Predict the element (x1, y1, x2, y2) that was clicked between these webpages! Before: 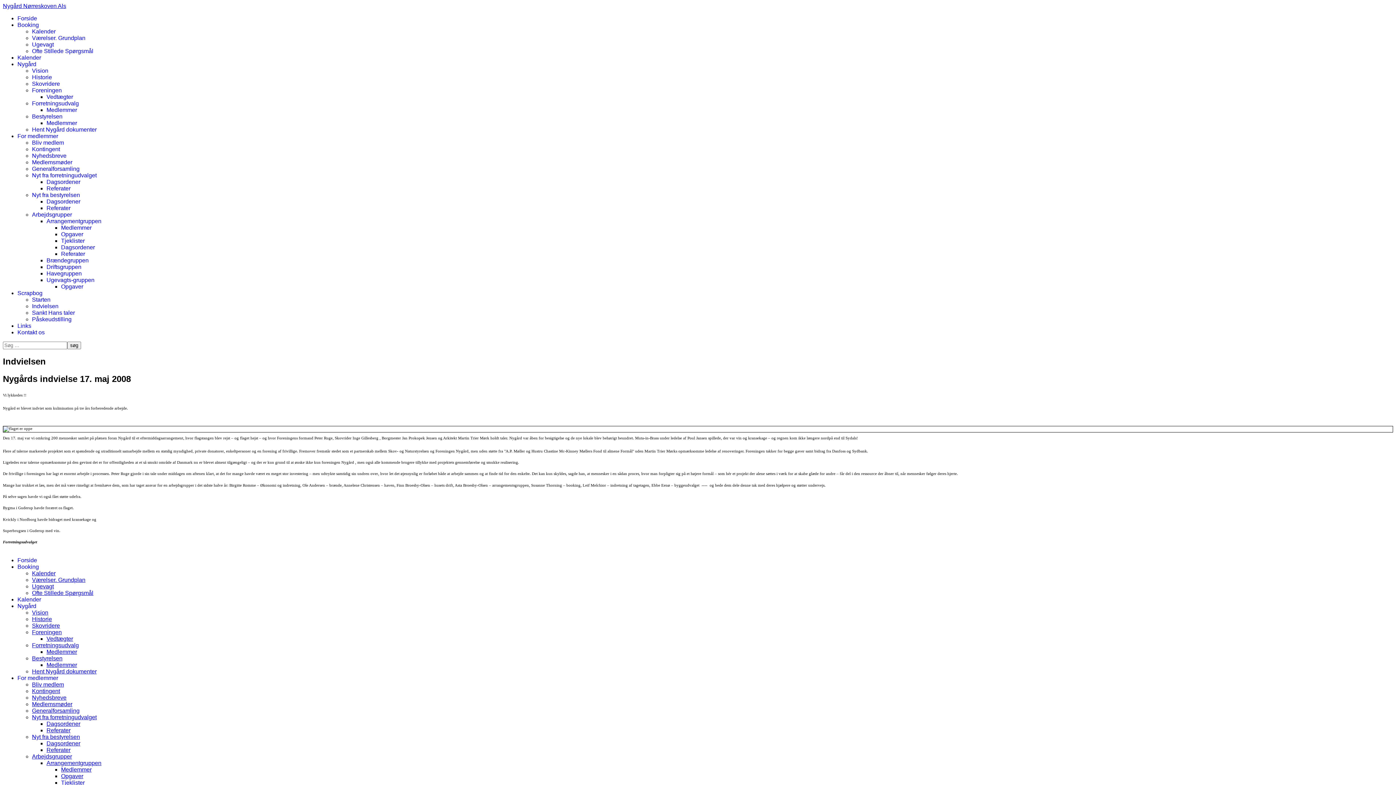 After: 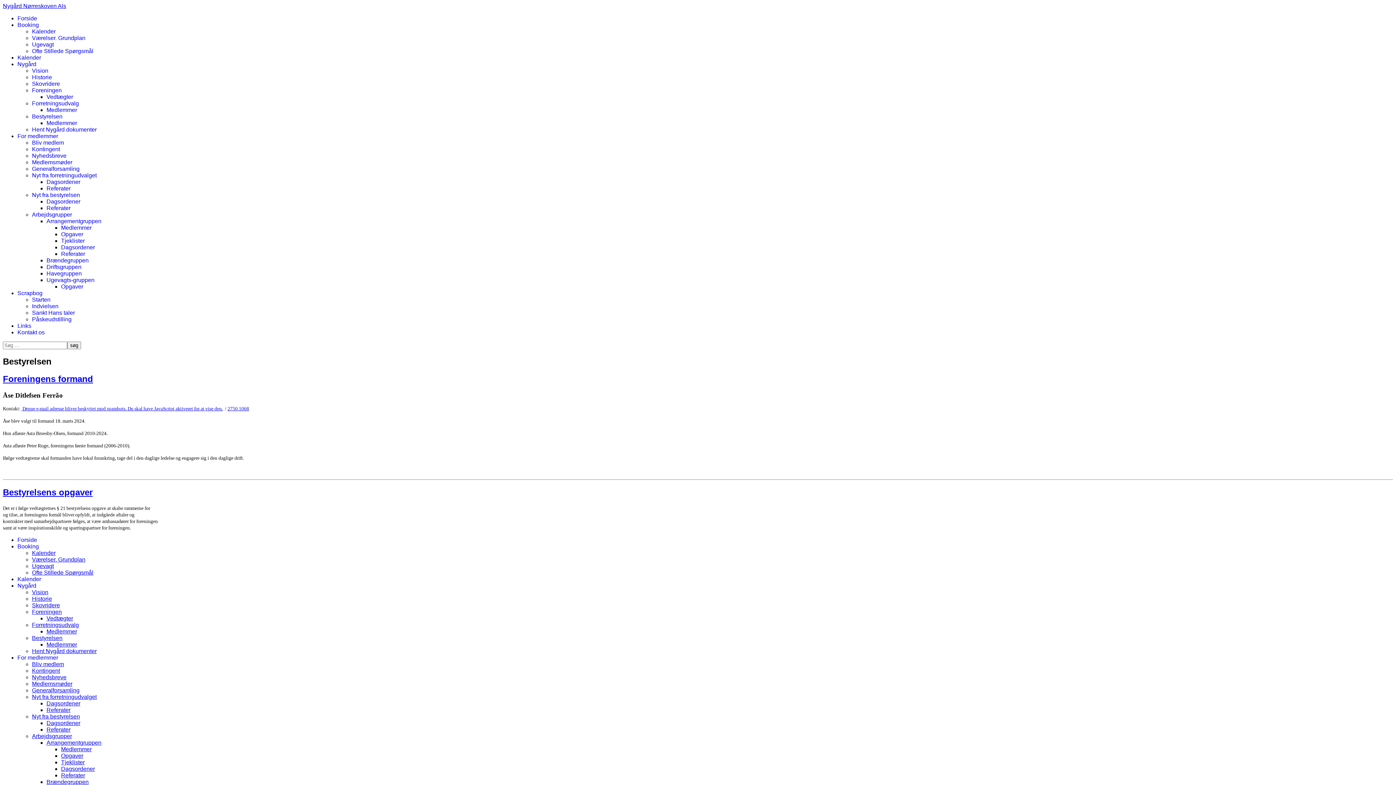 Action: bbox: (32, 113, 62, 119) label: Bestyrelsen